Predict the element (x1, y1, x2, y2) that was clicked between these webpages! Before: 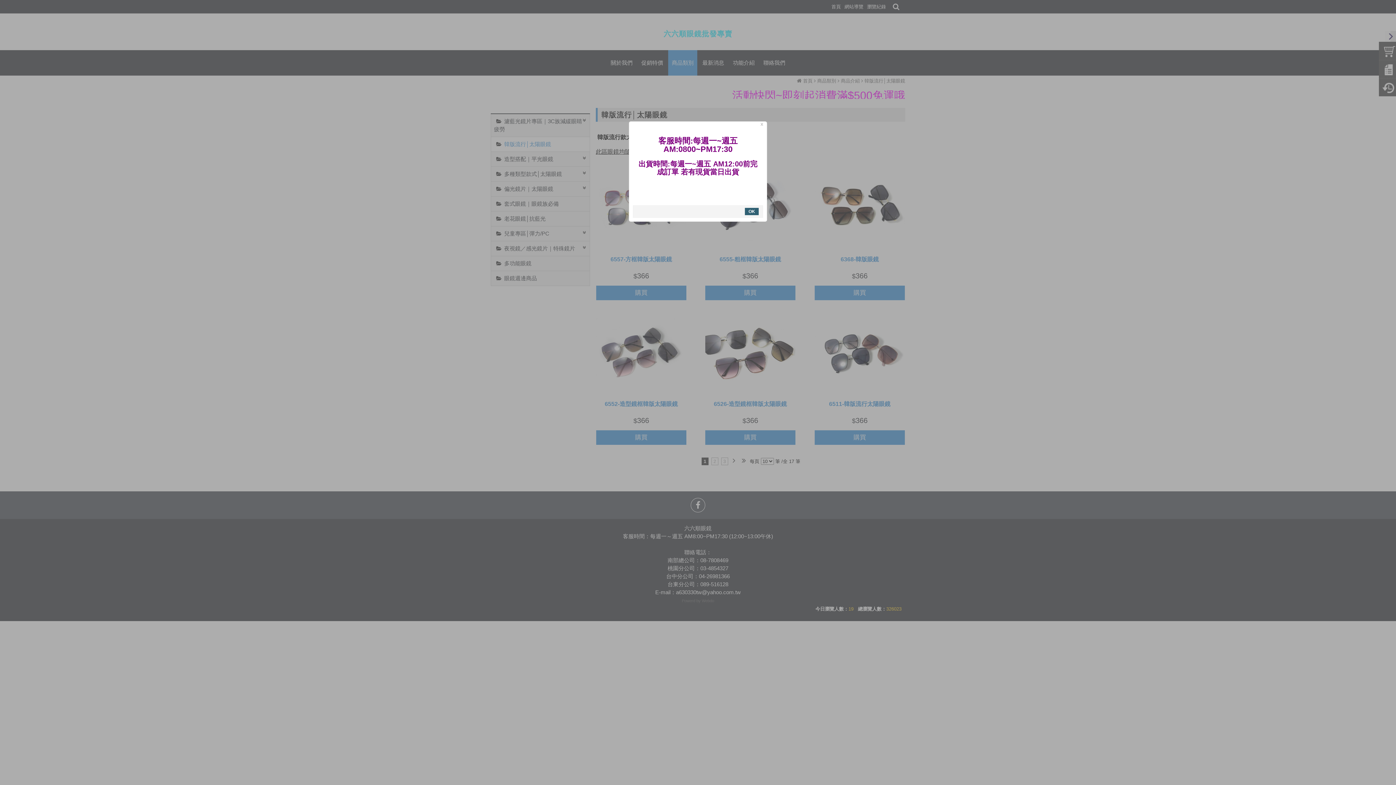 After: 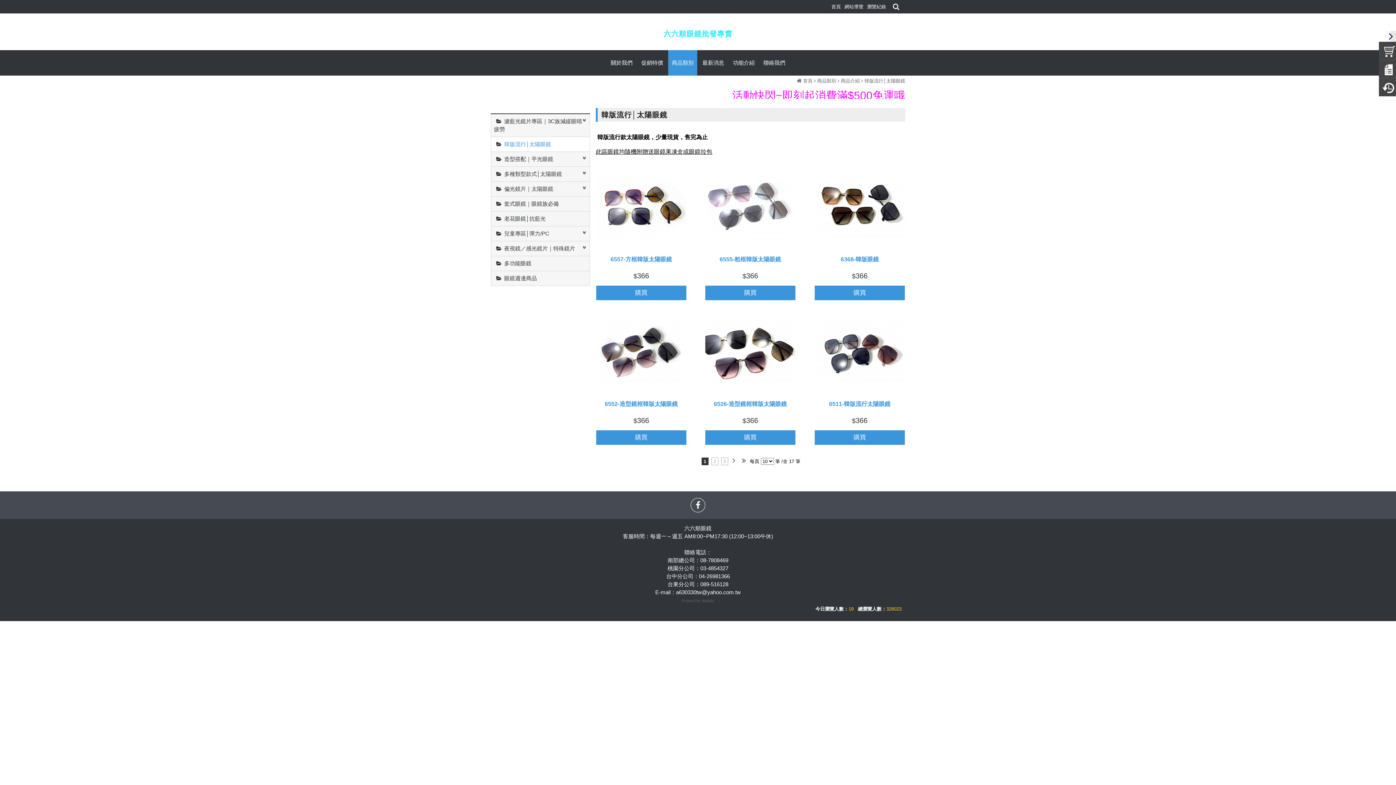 Action: bbox: (744, 207, 759, 215) label: OK